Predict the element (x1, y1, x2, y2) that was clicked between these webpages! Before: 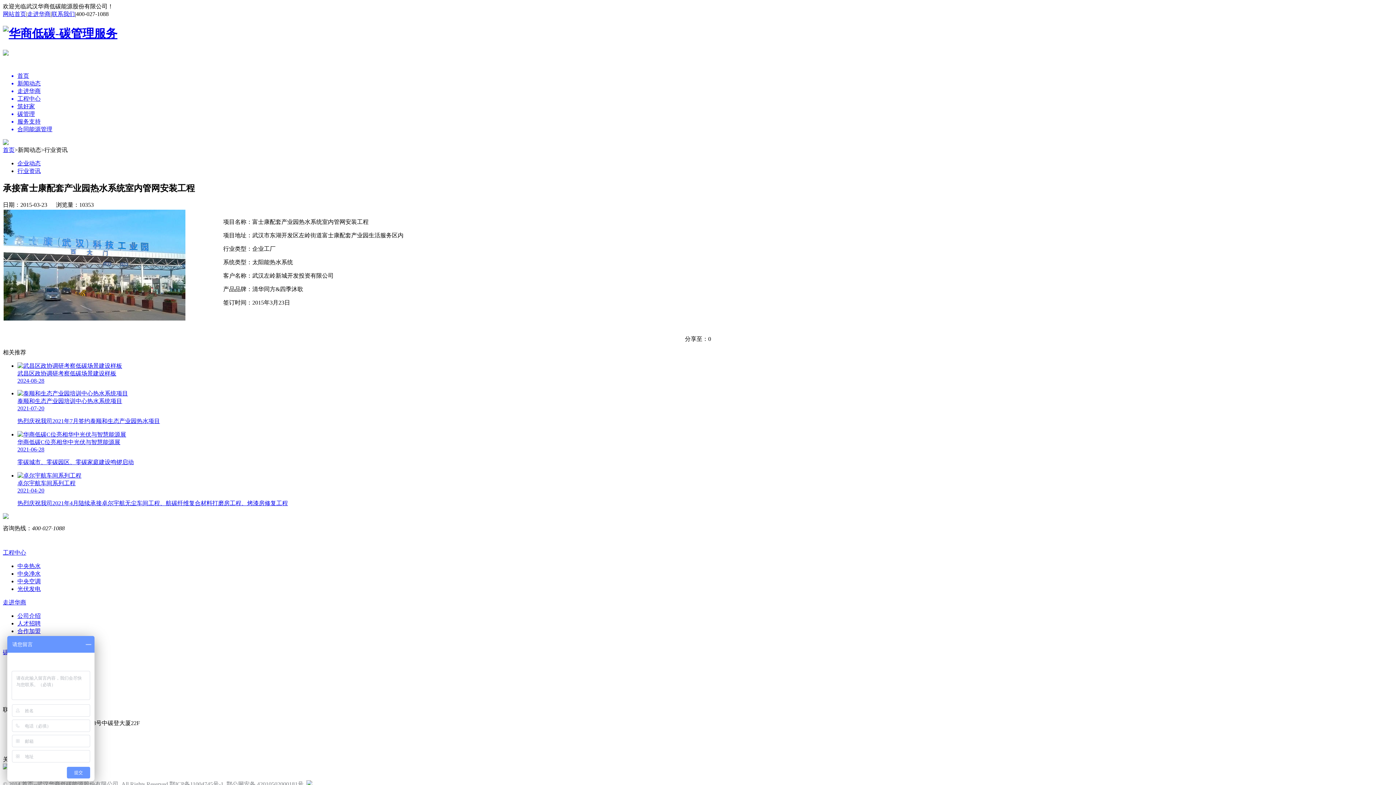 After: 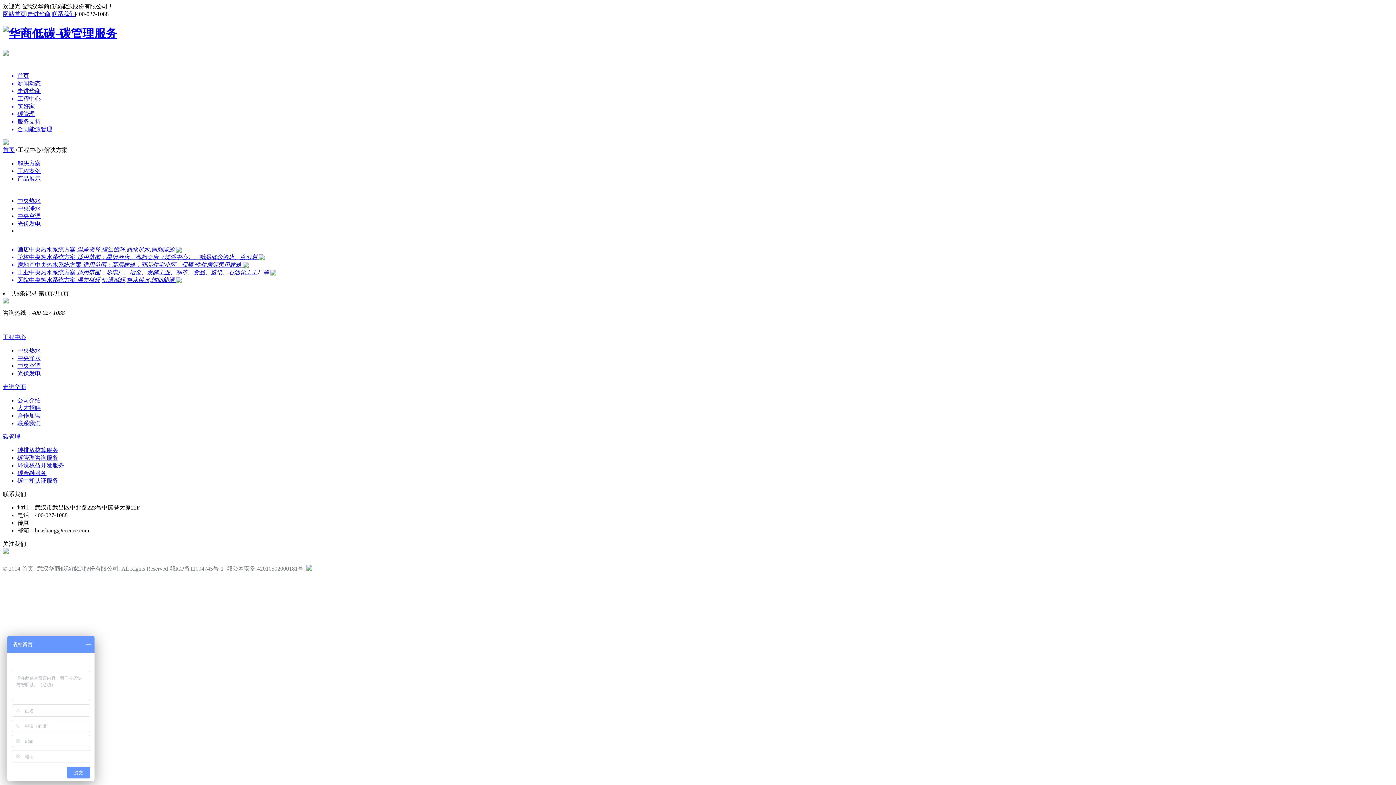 Action: label: 中央净水 bbox: (17, 571, 40, 577)